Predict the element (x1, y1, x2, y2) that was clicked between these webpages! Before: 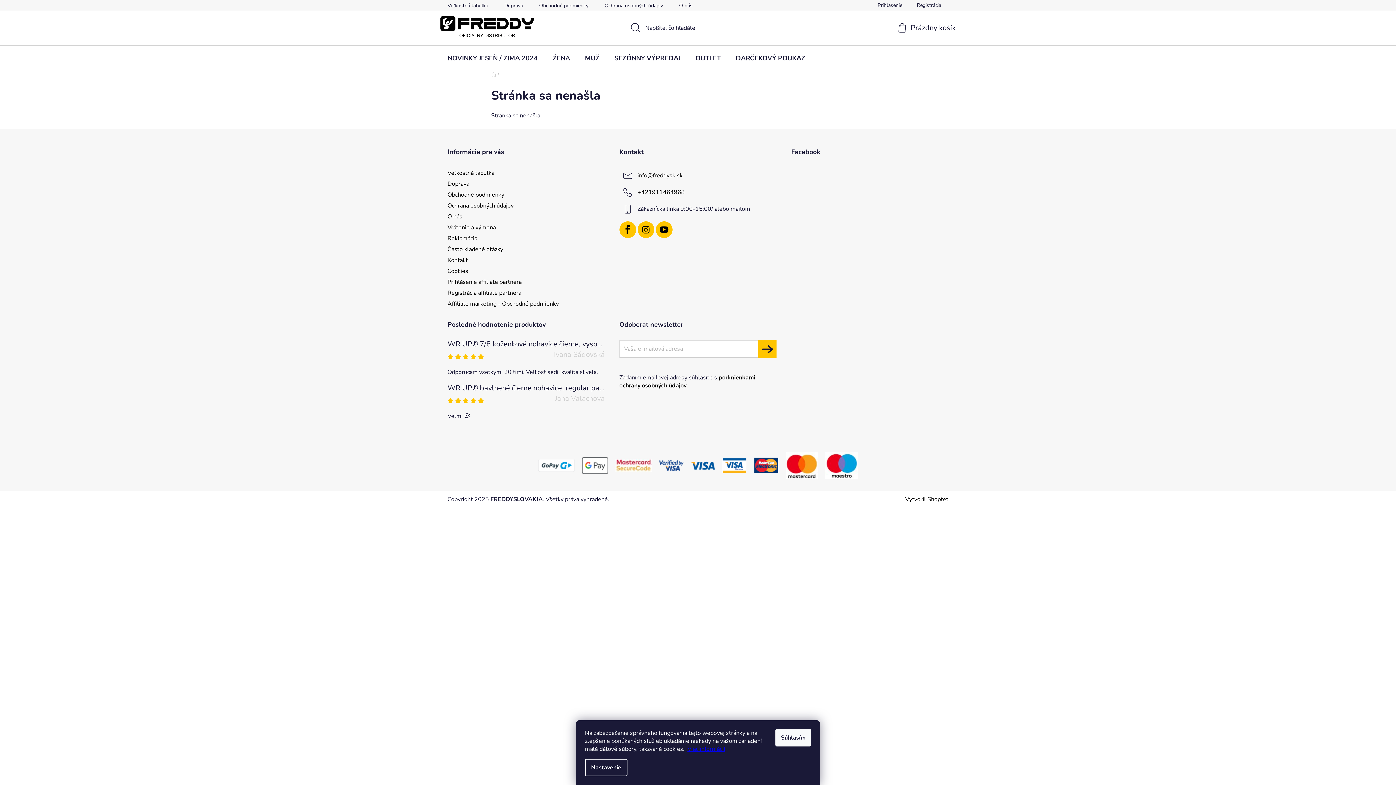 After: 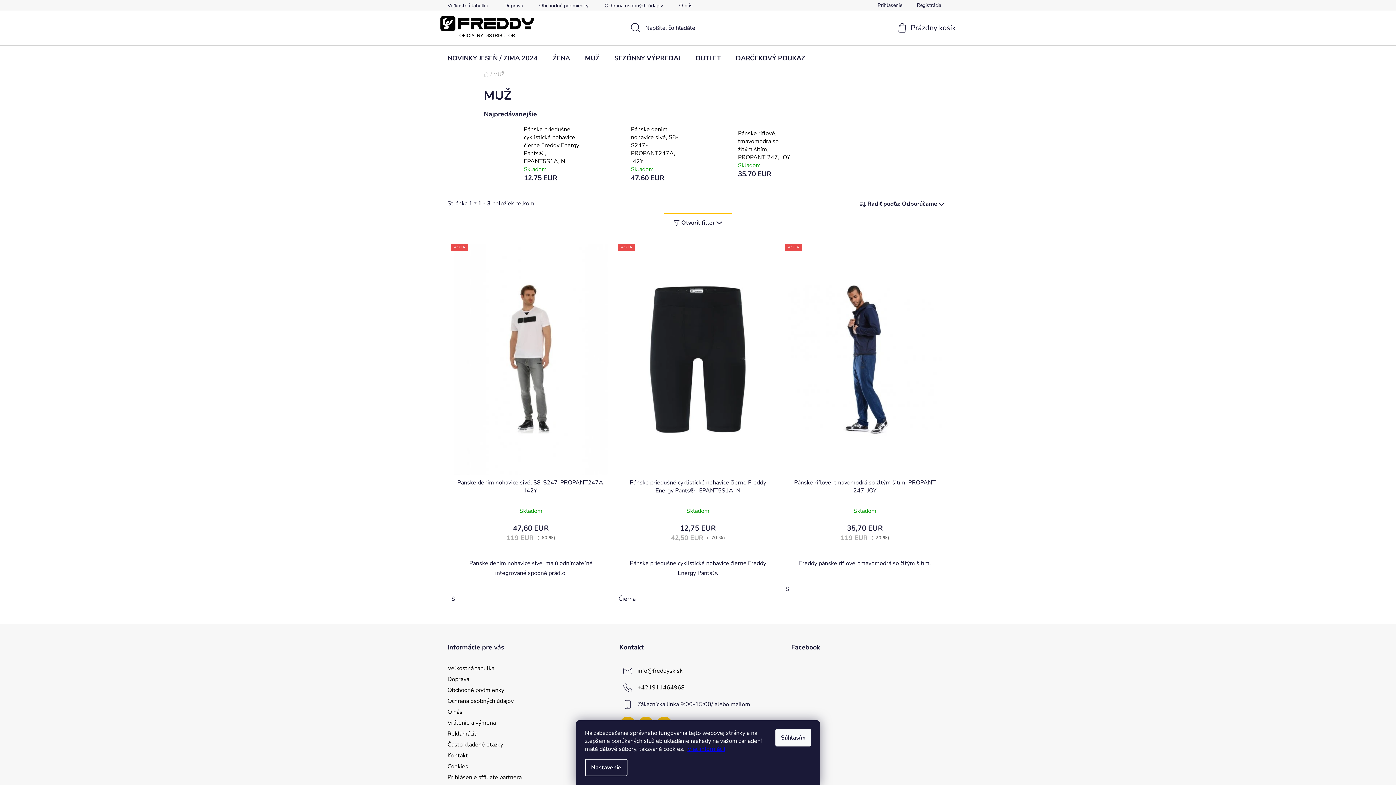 Action: bbox: (577, 45, 606, 70) label: MUŽ